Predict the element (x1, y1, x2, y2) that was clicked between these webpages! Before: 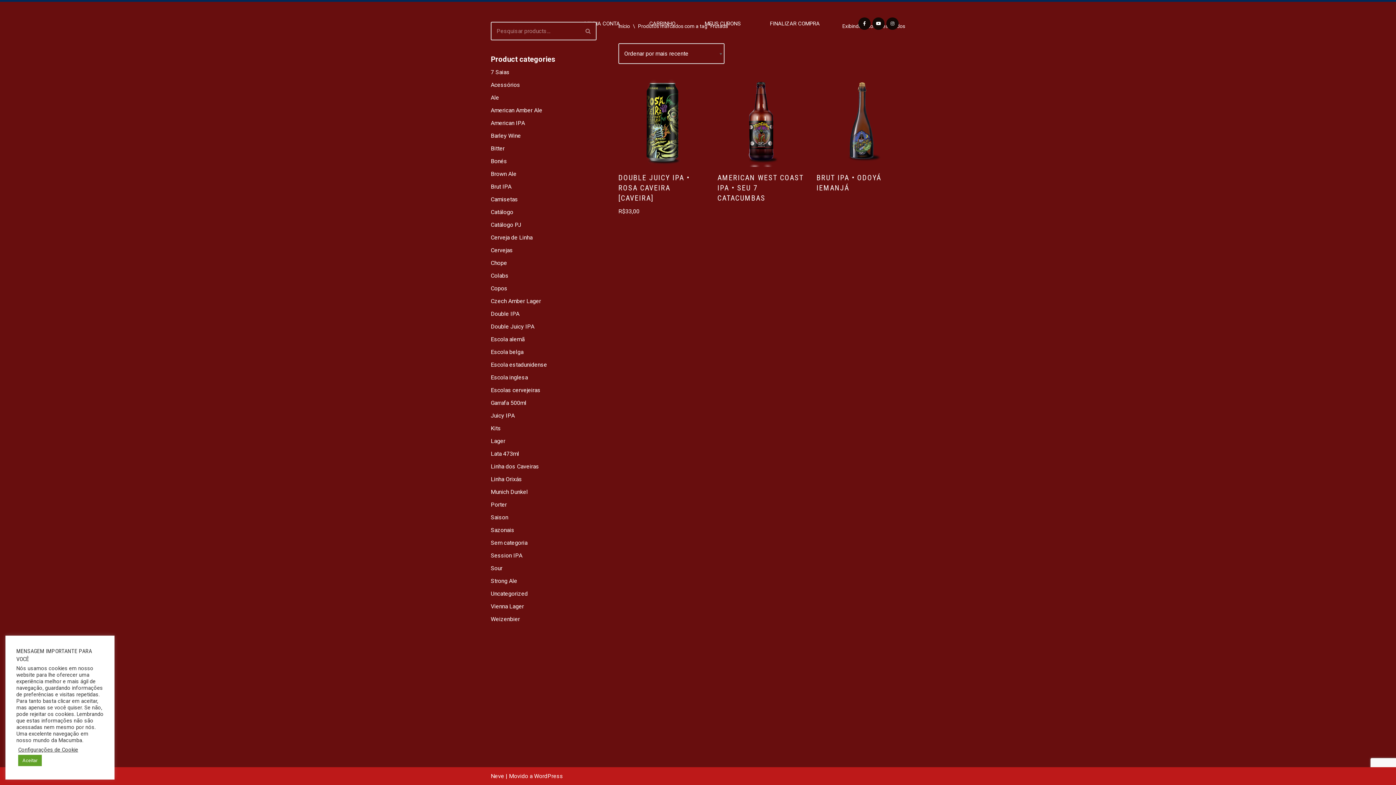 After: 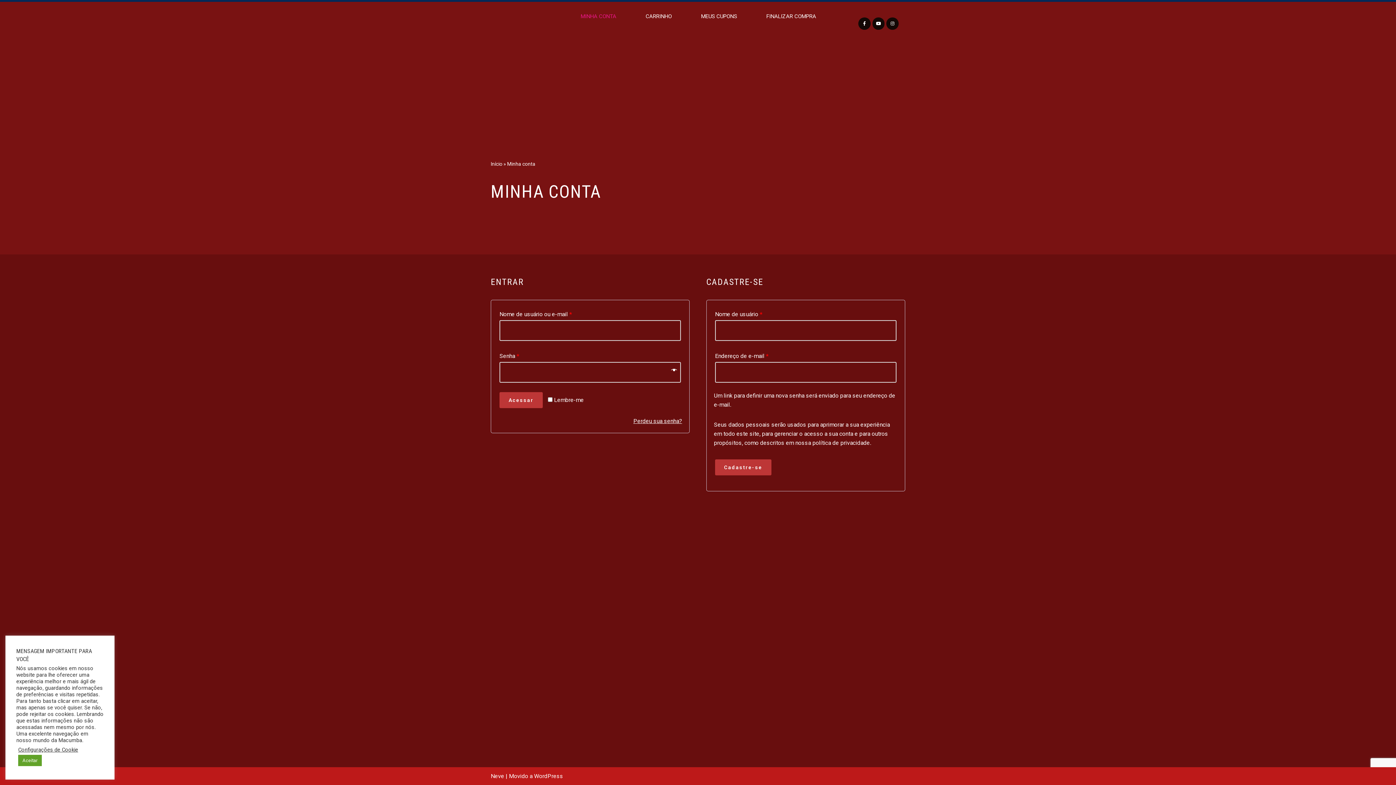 Action: bbox: (569, 13, 634, 33) label: MINHA CONTA